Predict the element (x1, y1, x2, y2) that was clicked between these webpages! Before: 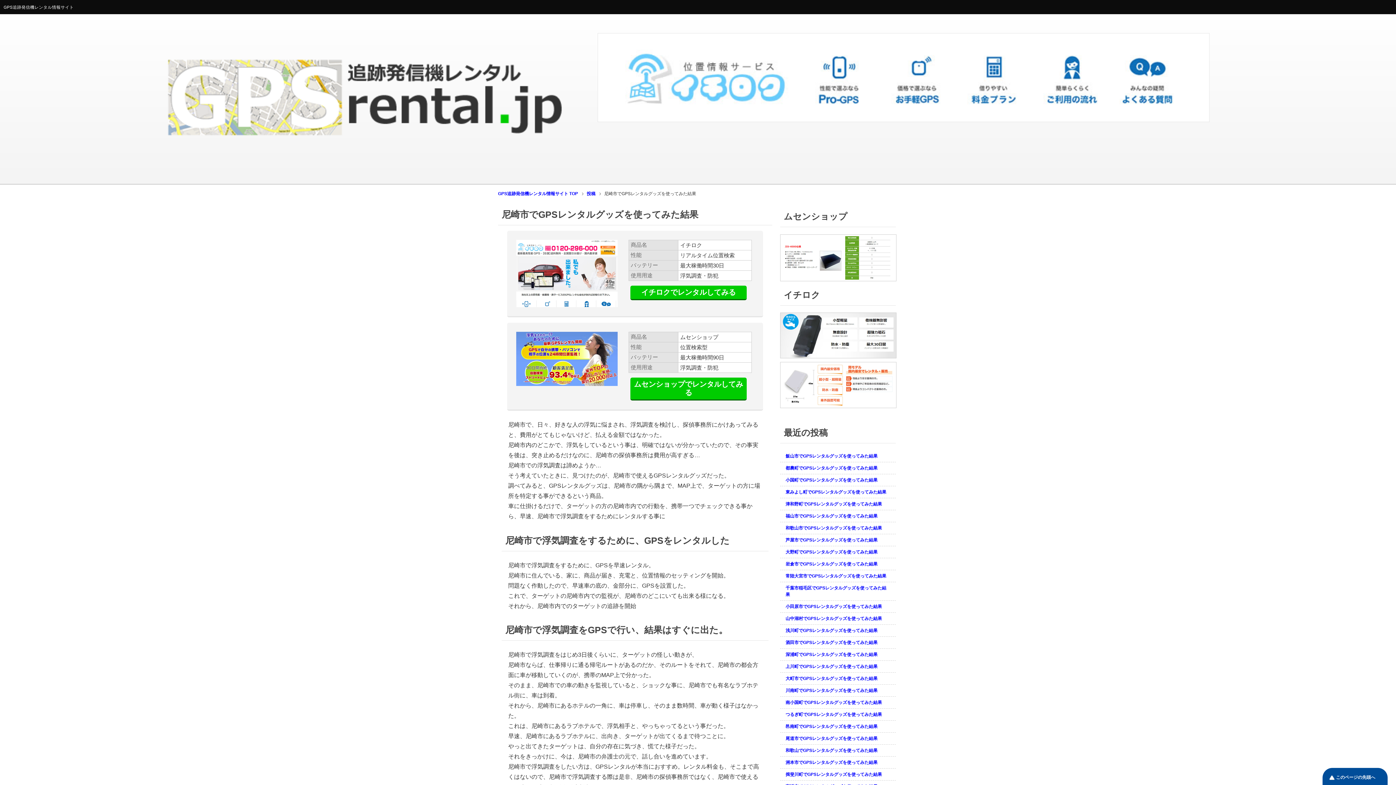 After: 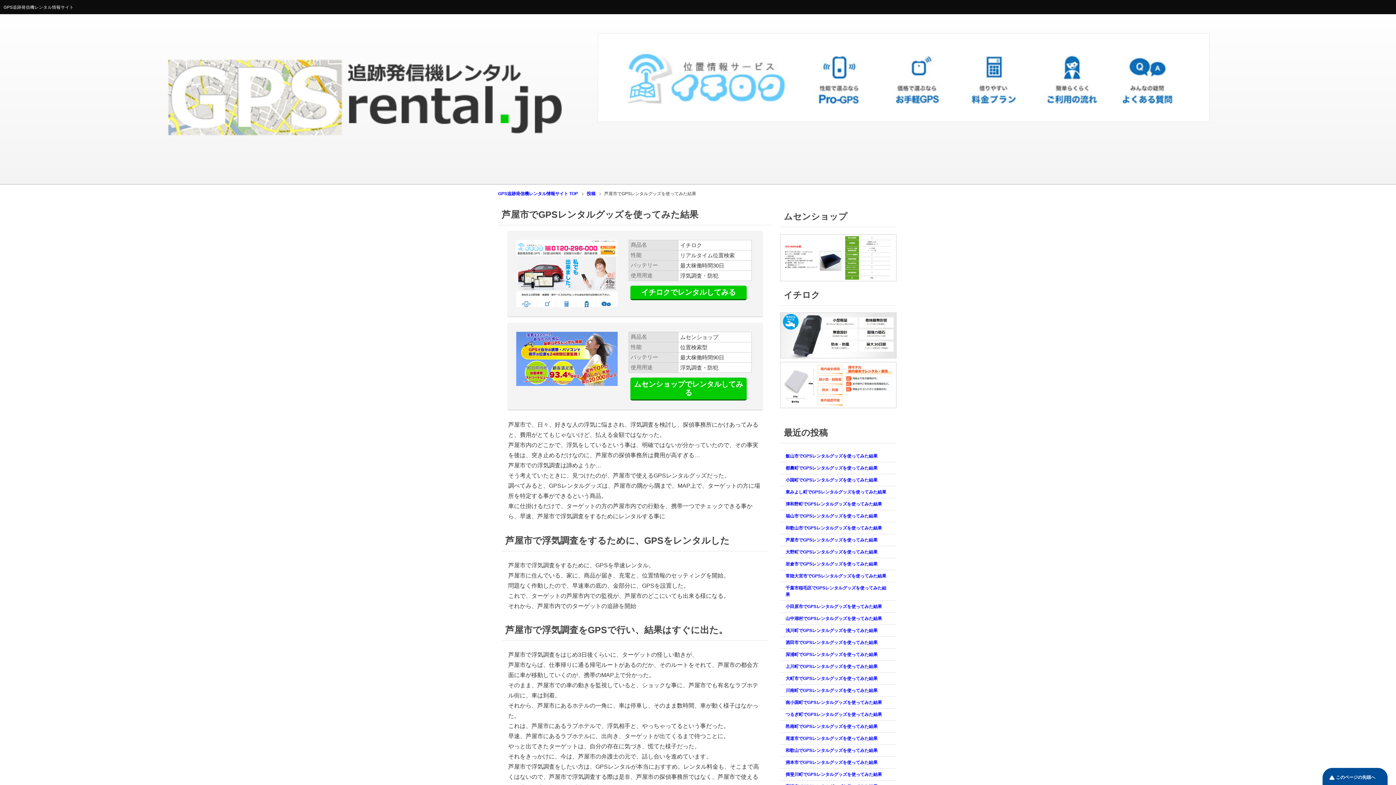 Action: label: 芦屋市でGPSレンタルグッズを使ってみた結果 bbox: (780, 534, 896, 546)